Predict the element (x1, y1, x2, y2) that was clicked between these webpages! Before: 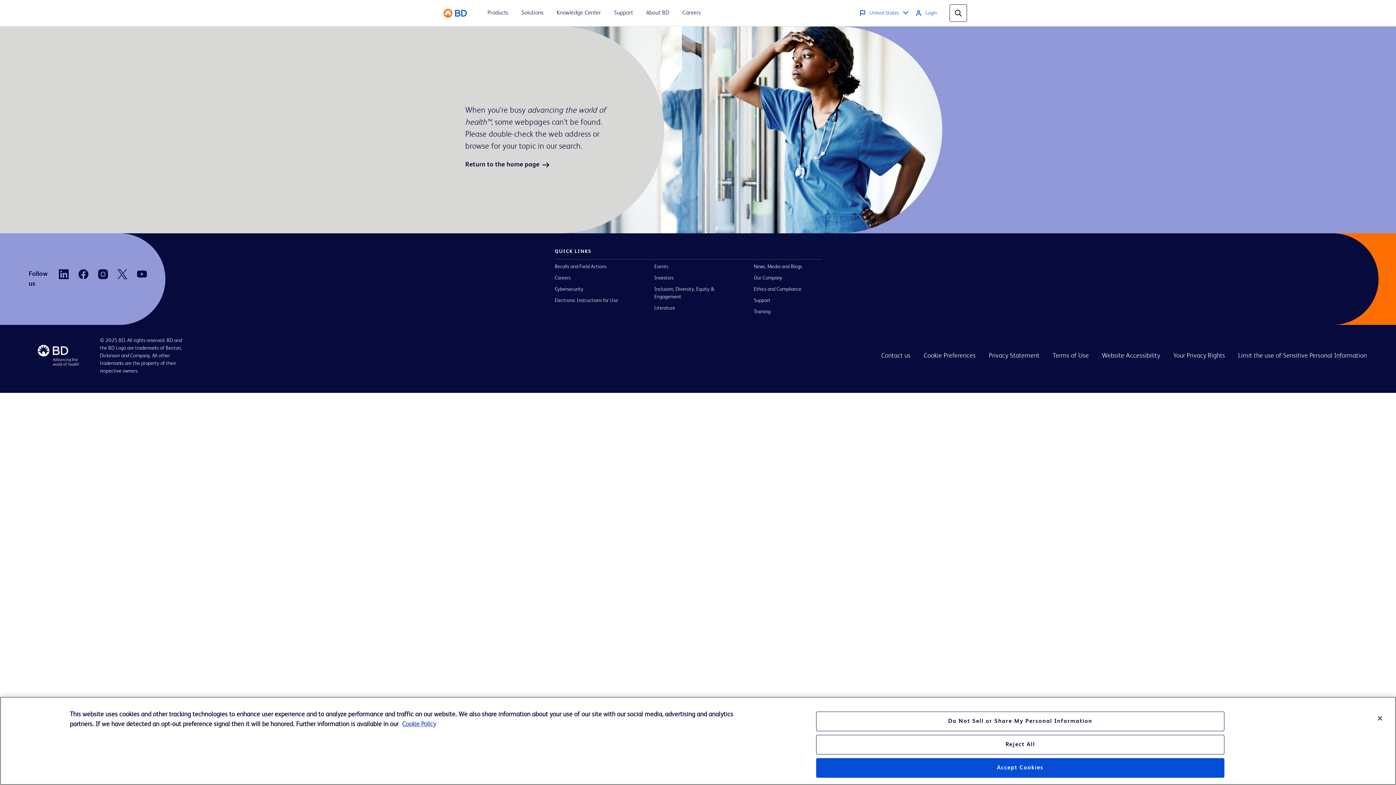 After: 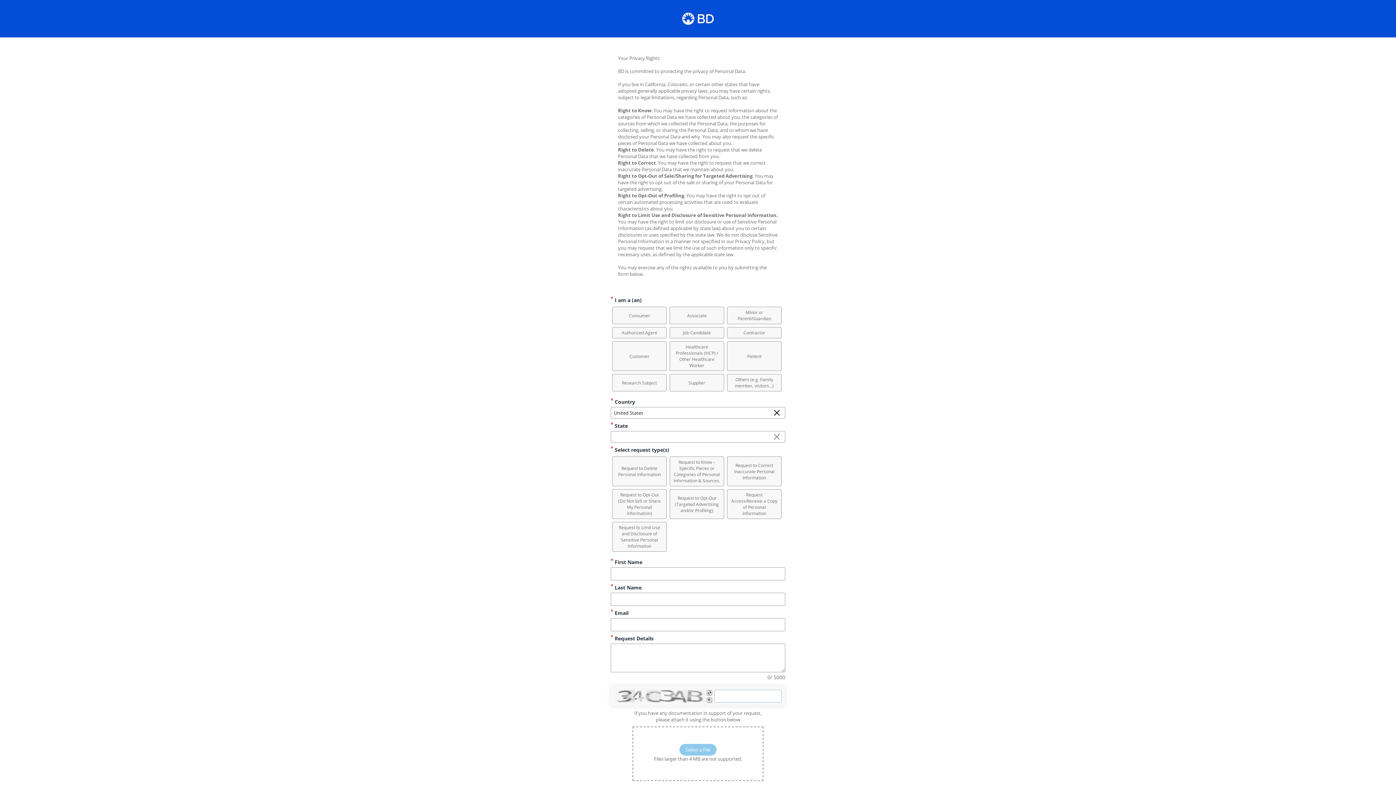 Action: label: Limit the use of Sensitive Personal Information bbox: (1238, 352, 1367, 359)